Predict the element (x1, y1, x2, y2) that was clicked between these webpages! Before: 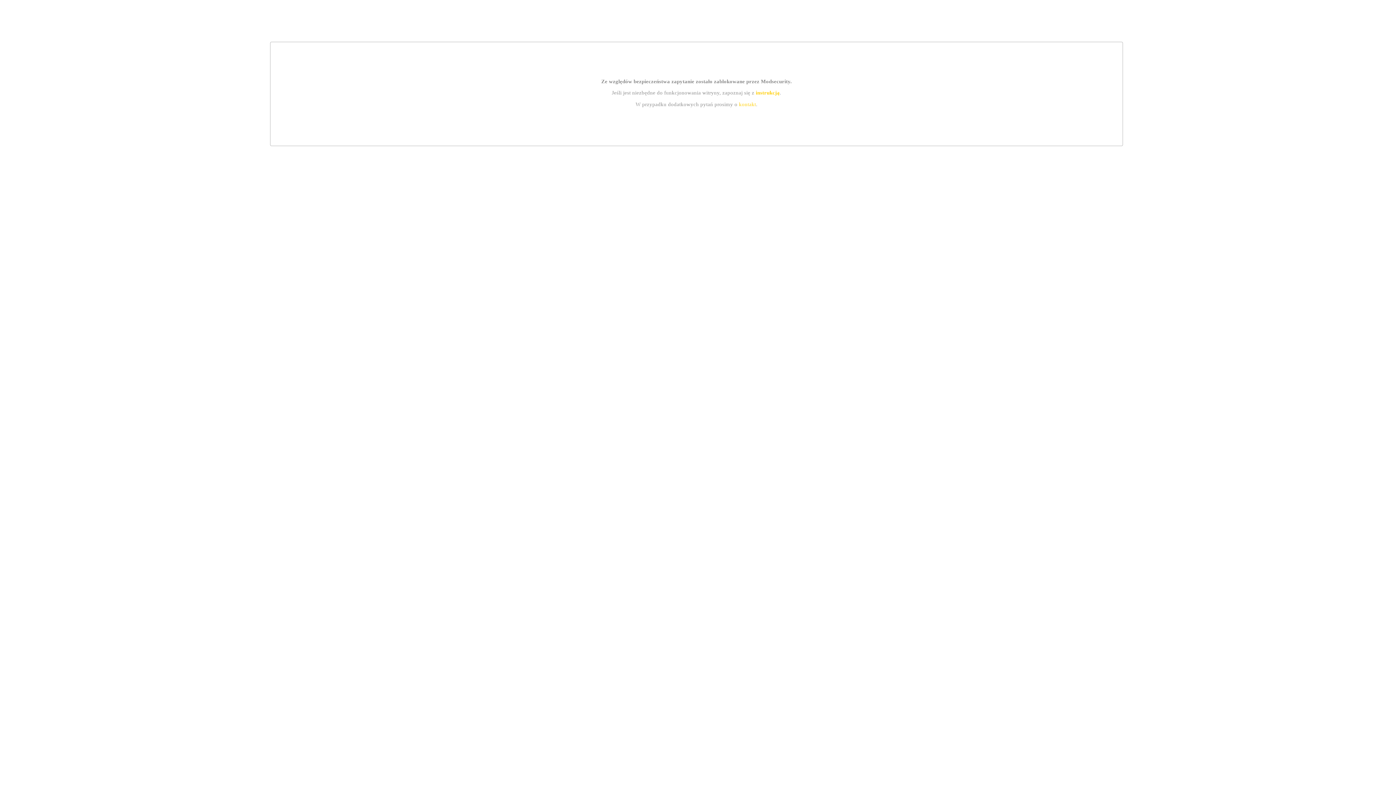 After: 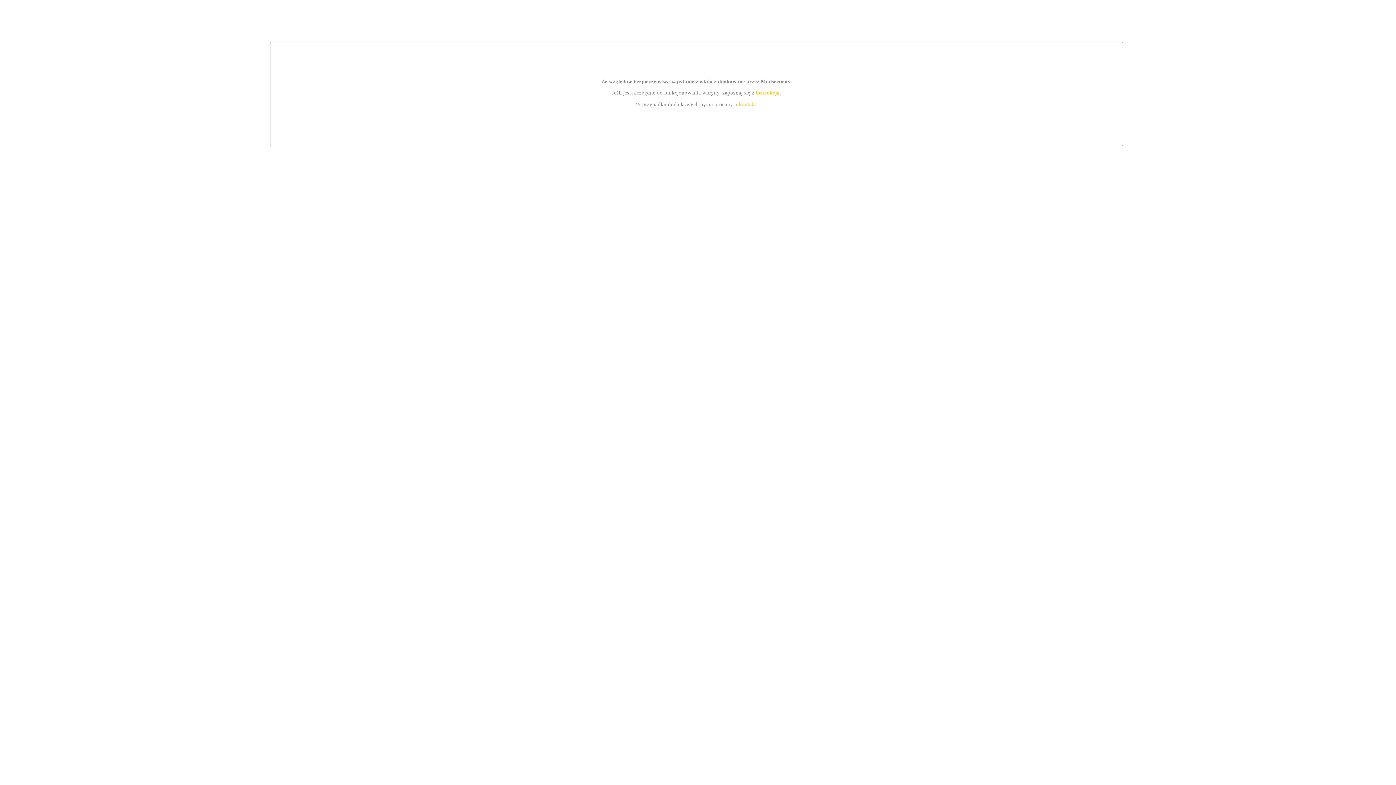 Action: label: kontakt bbox: (739, 101, 756, 107)